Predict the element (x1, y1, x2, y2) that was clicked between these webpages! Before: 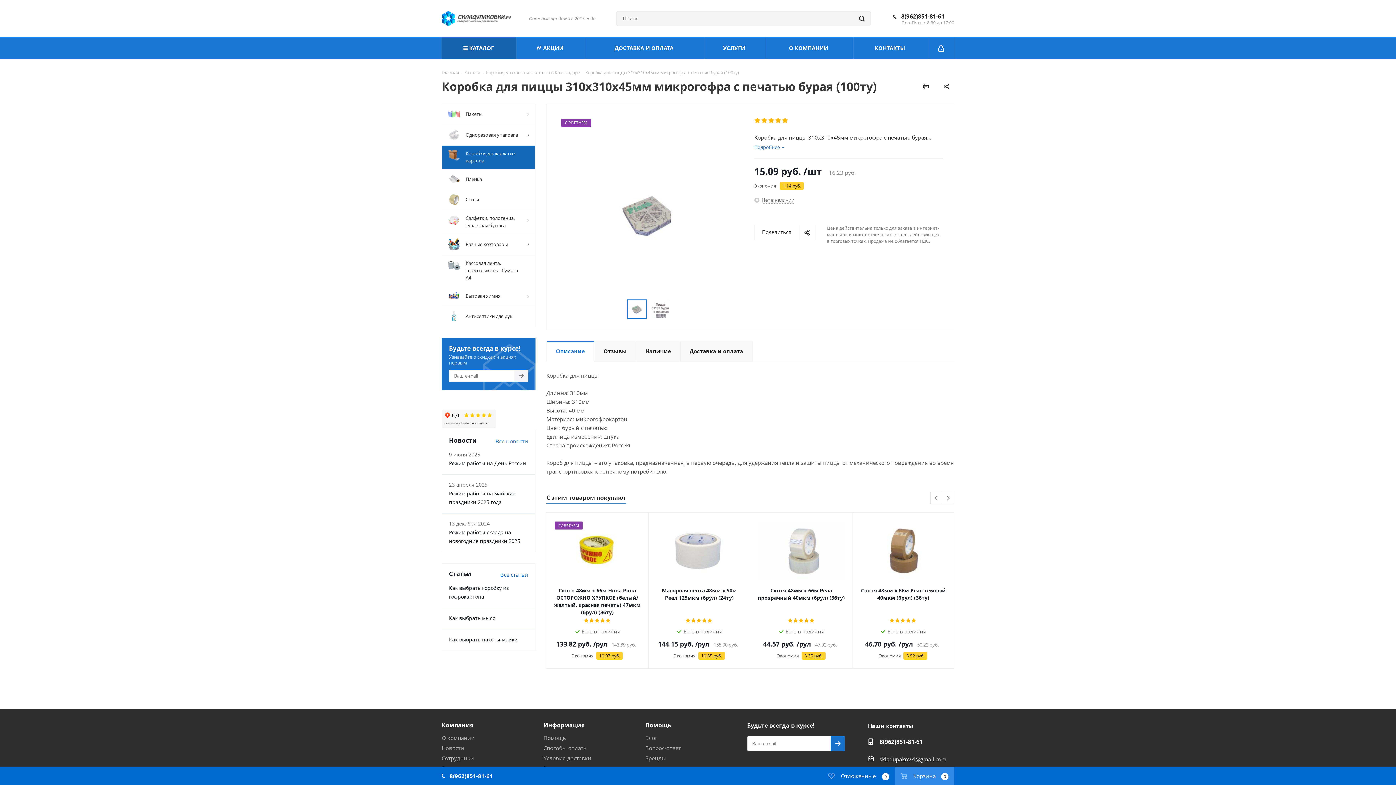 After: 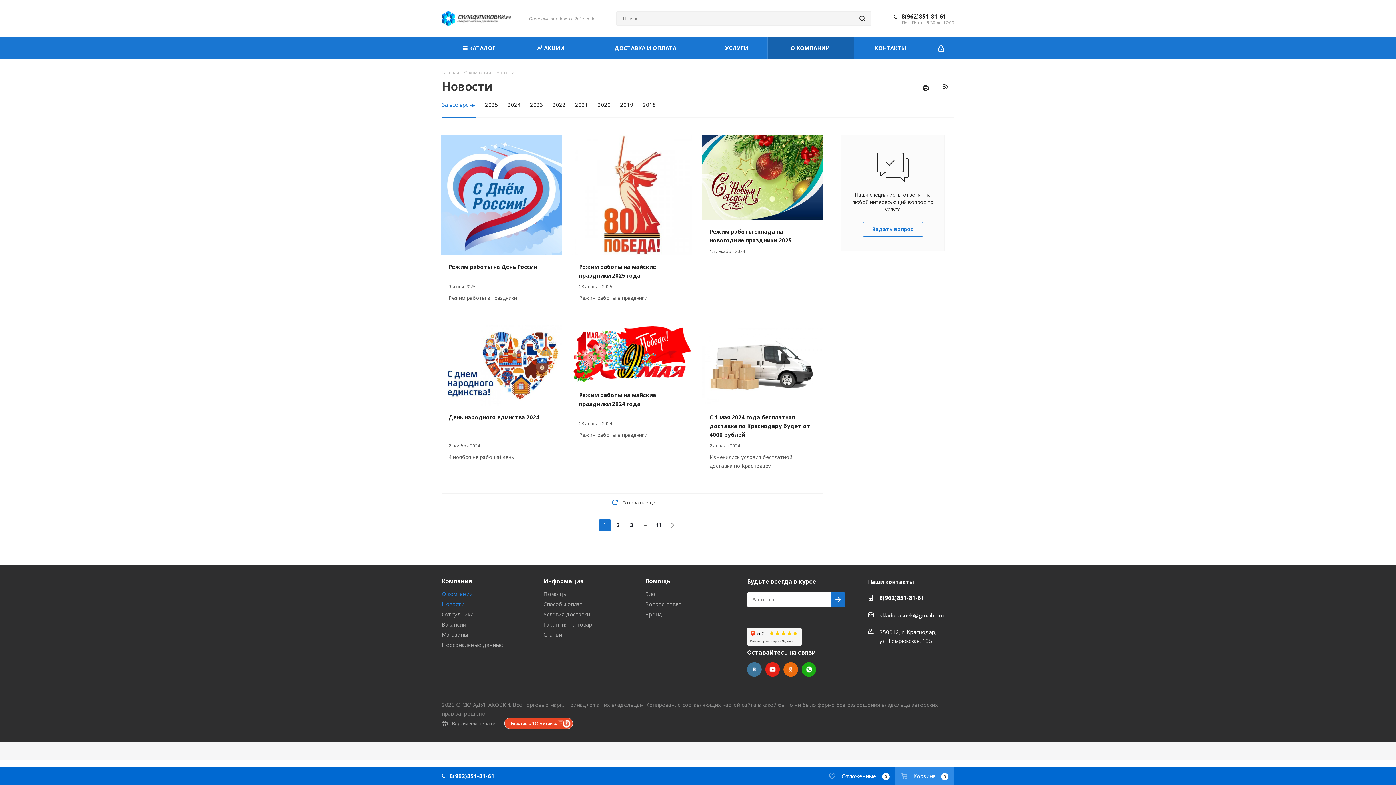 Action: label: Все новости bbox: (495, 435, 528, 445)